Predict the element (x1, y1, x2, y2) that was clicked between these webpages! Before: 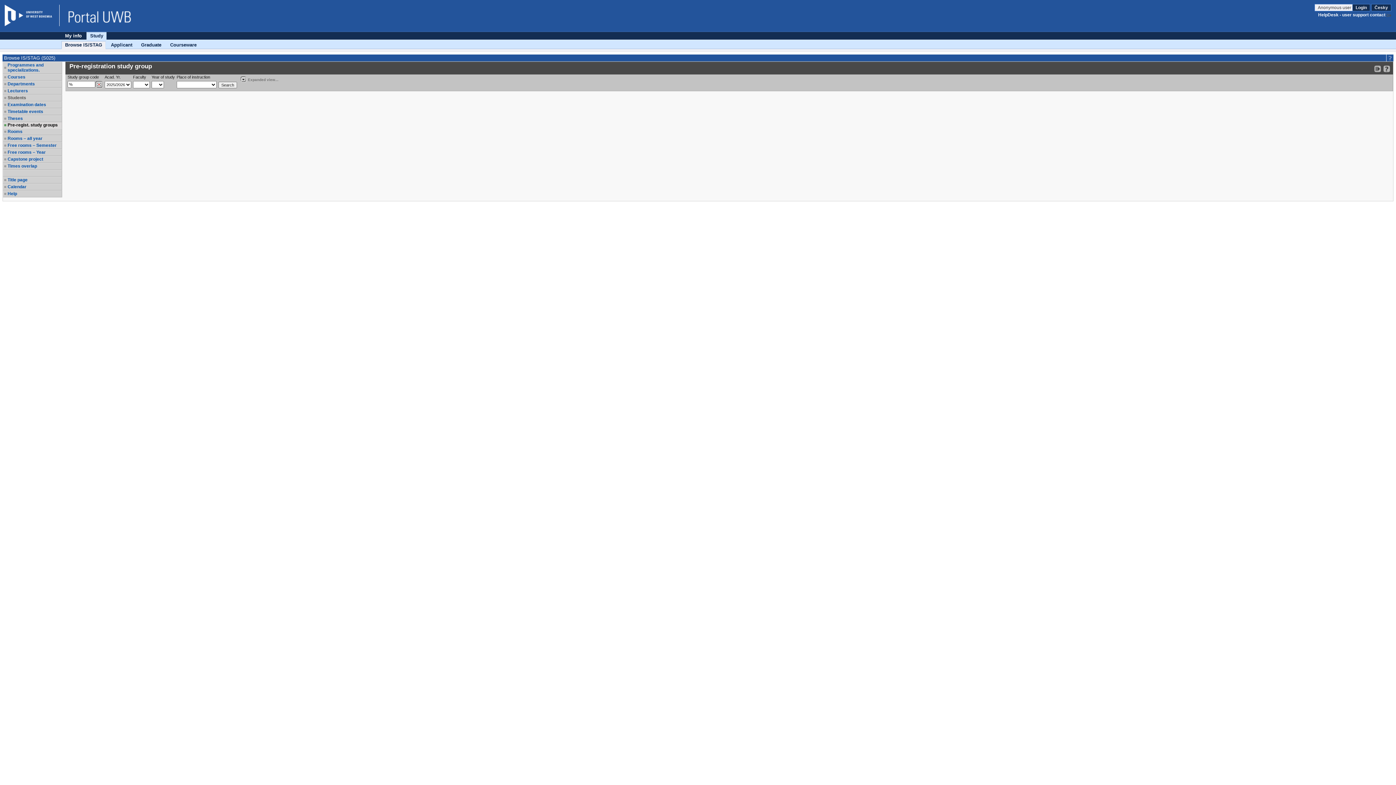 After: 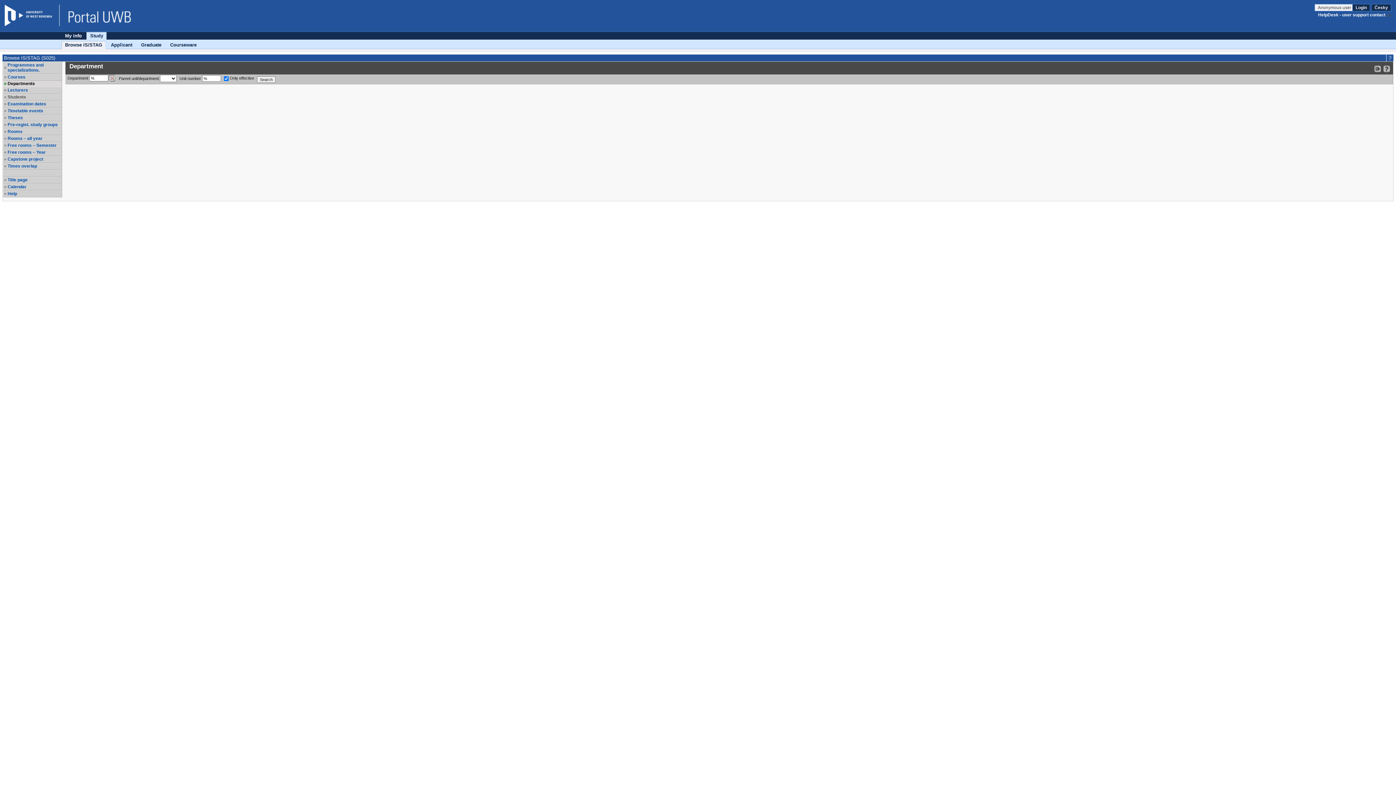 Action: bbox: (7, 81, 61, 86) label: Departments